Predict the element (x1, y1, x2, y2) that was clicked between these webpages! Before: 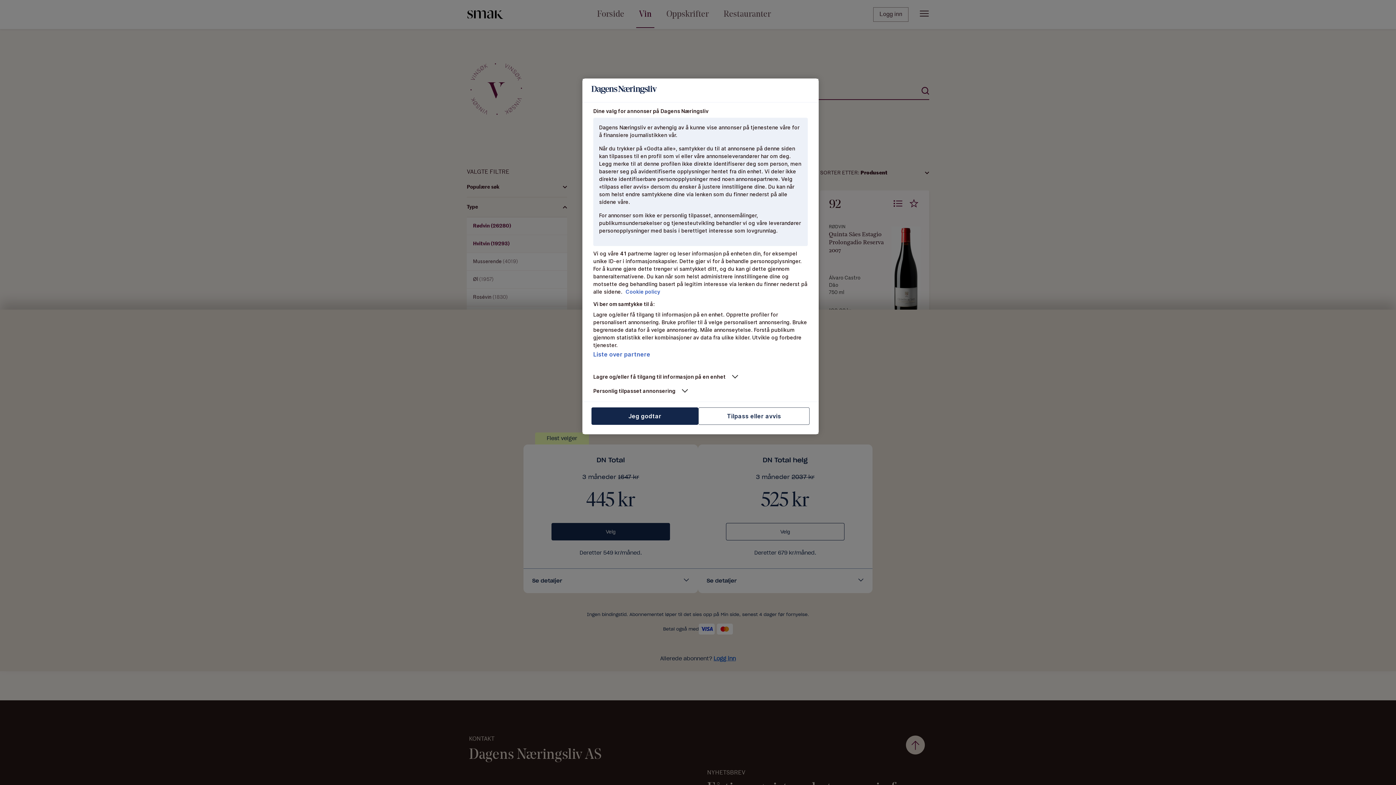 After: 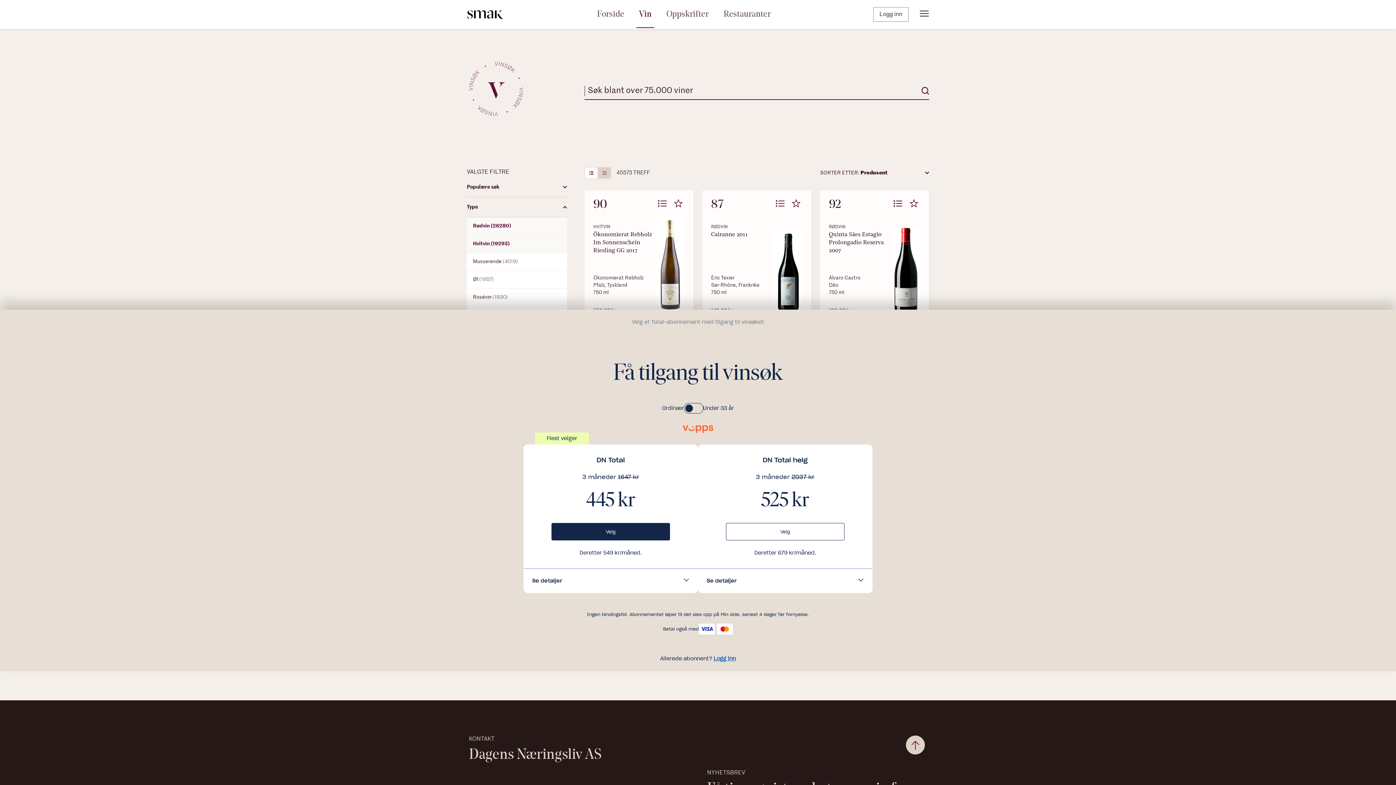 Action: label: Jeg godtar bbox: (591, 407, 698, 425)